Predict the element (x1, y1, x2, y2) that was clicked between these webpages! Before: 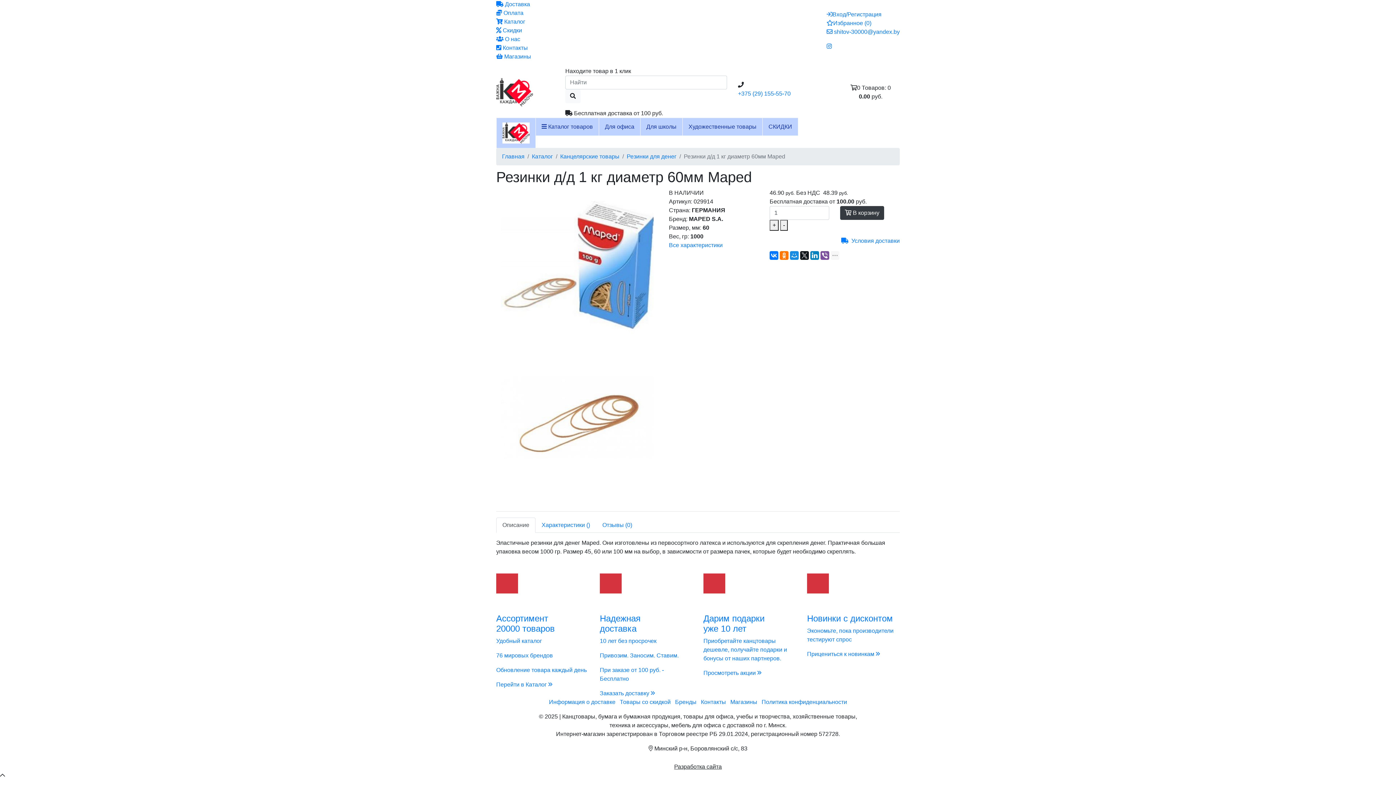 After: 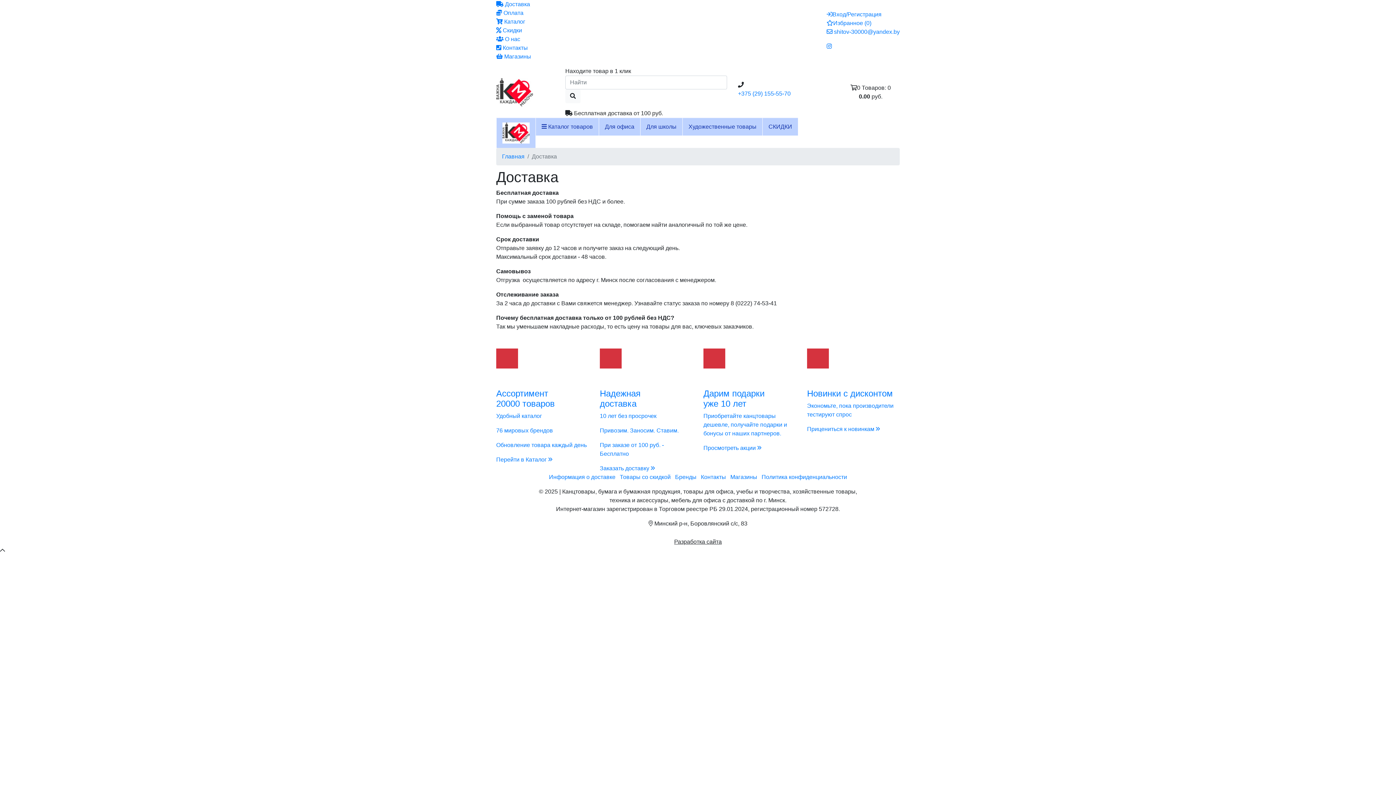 Action: label:  Доставка bbox: (496, 1, 530, 7)